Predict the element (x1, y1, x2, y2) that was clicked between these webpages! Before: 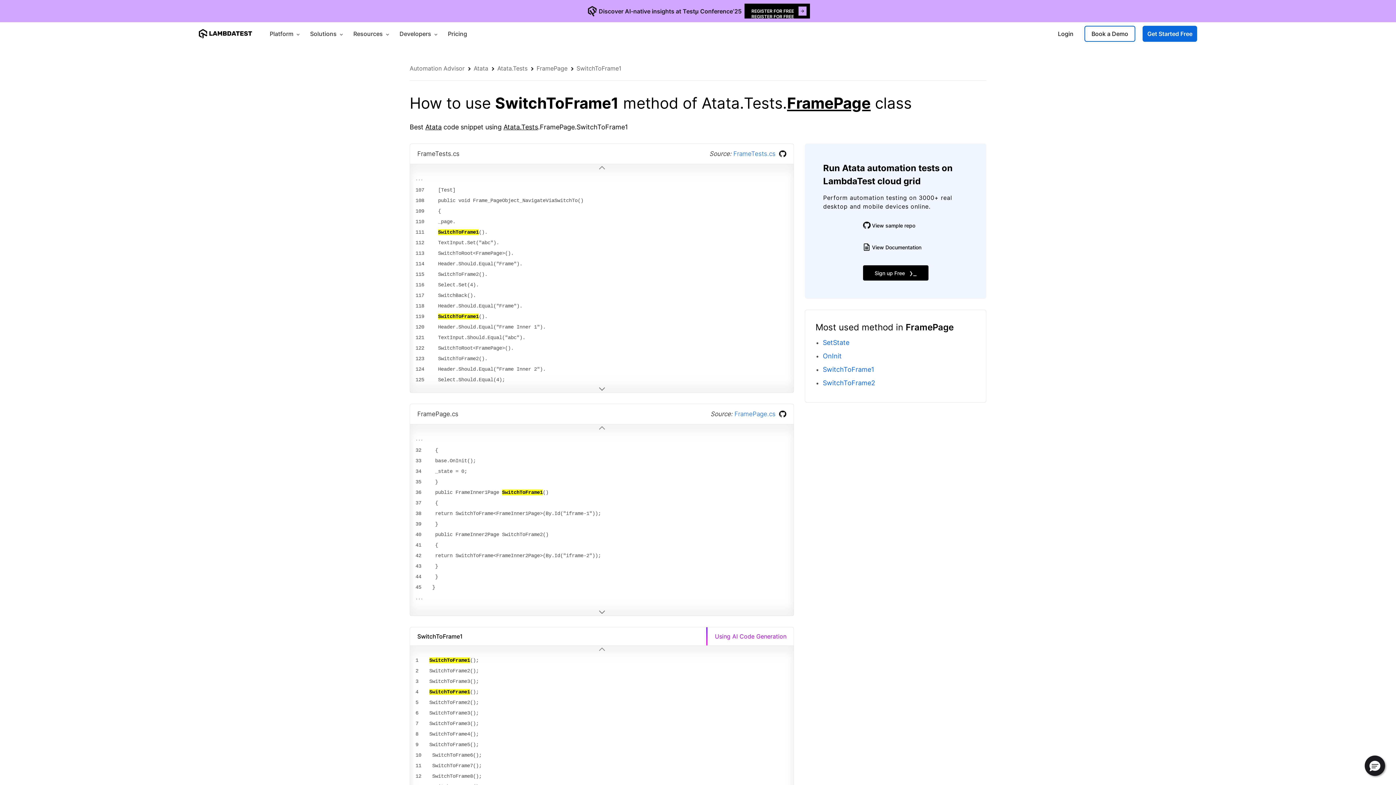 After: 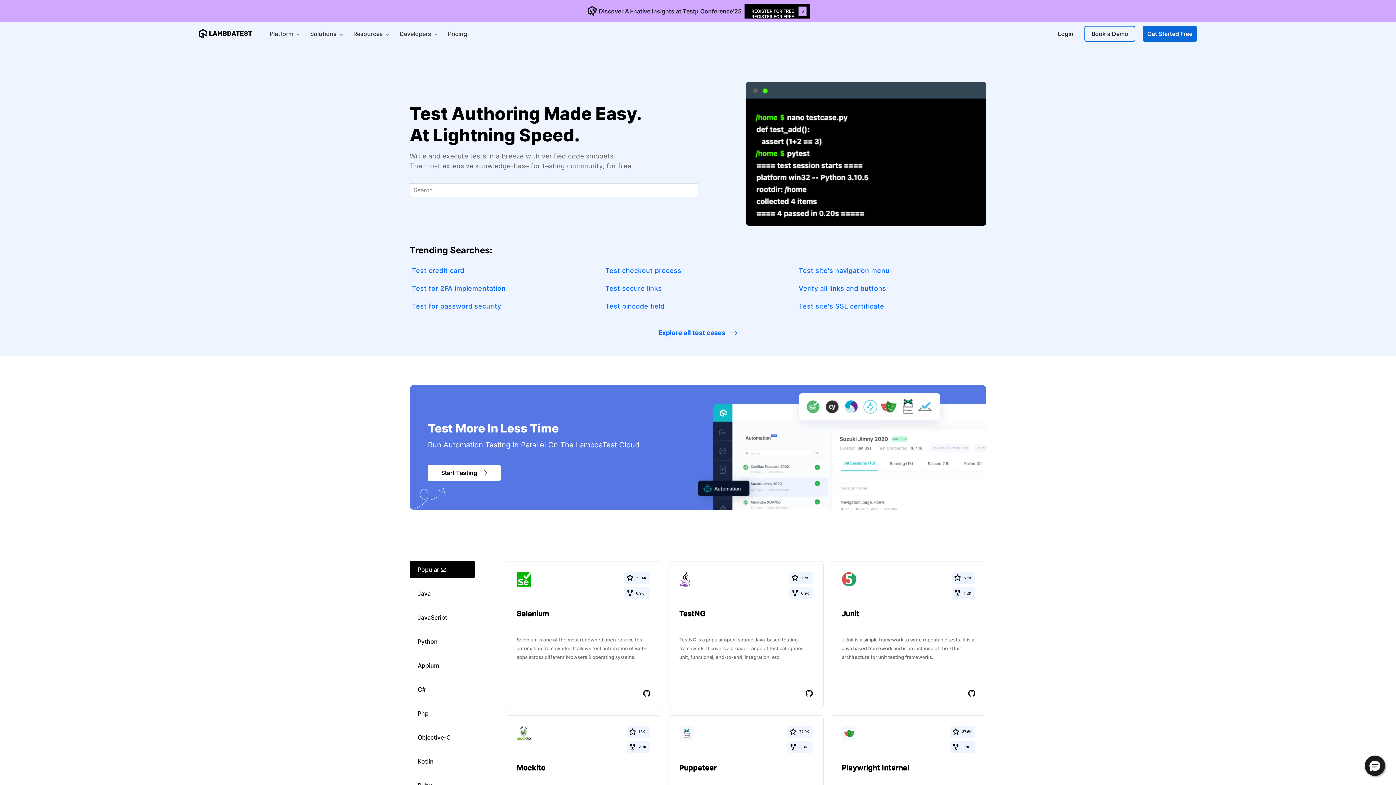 Action: label: SwitchToFrame1 bbox: (576, 64, 621, 72)